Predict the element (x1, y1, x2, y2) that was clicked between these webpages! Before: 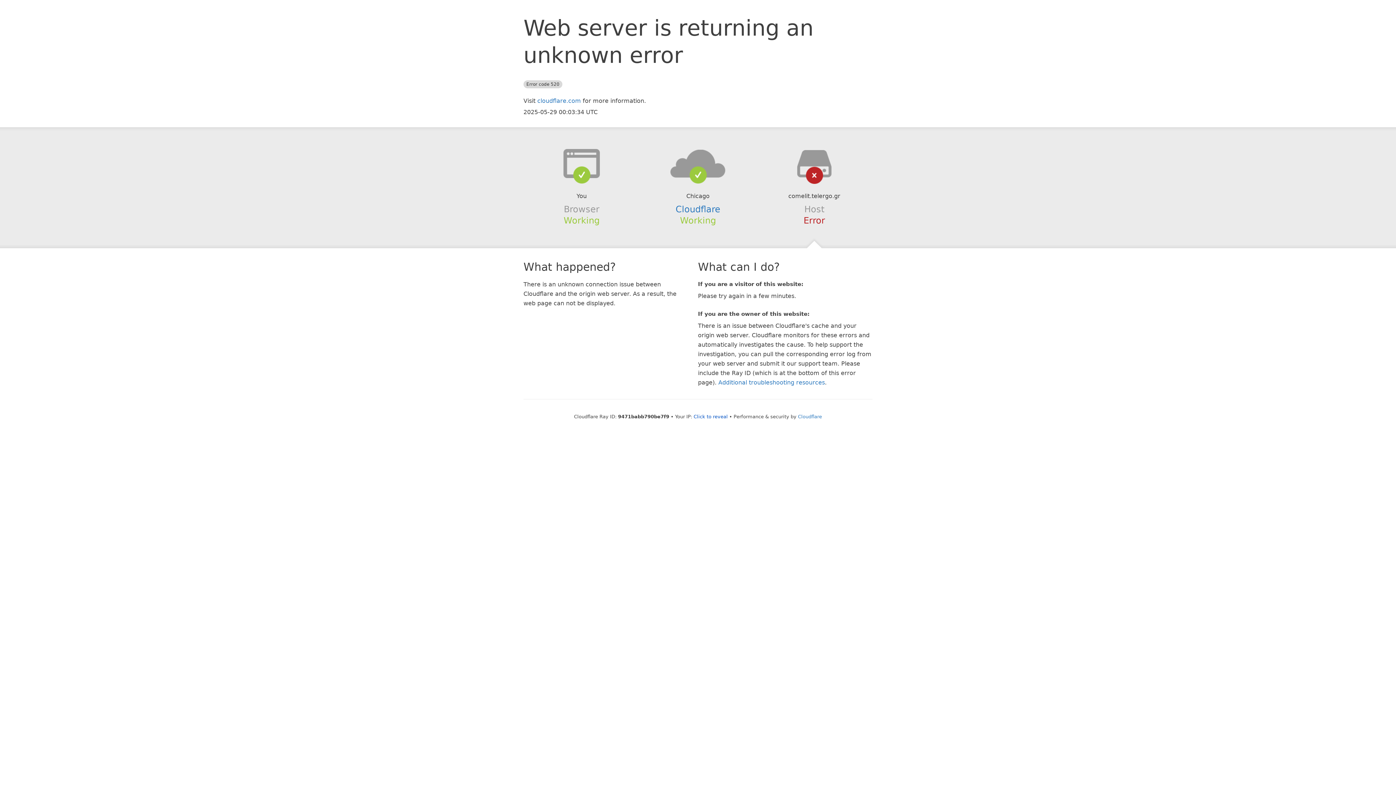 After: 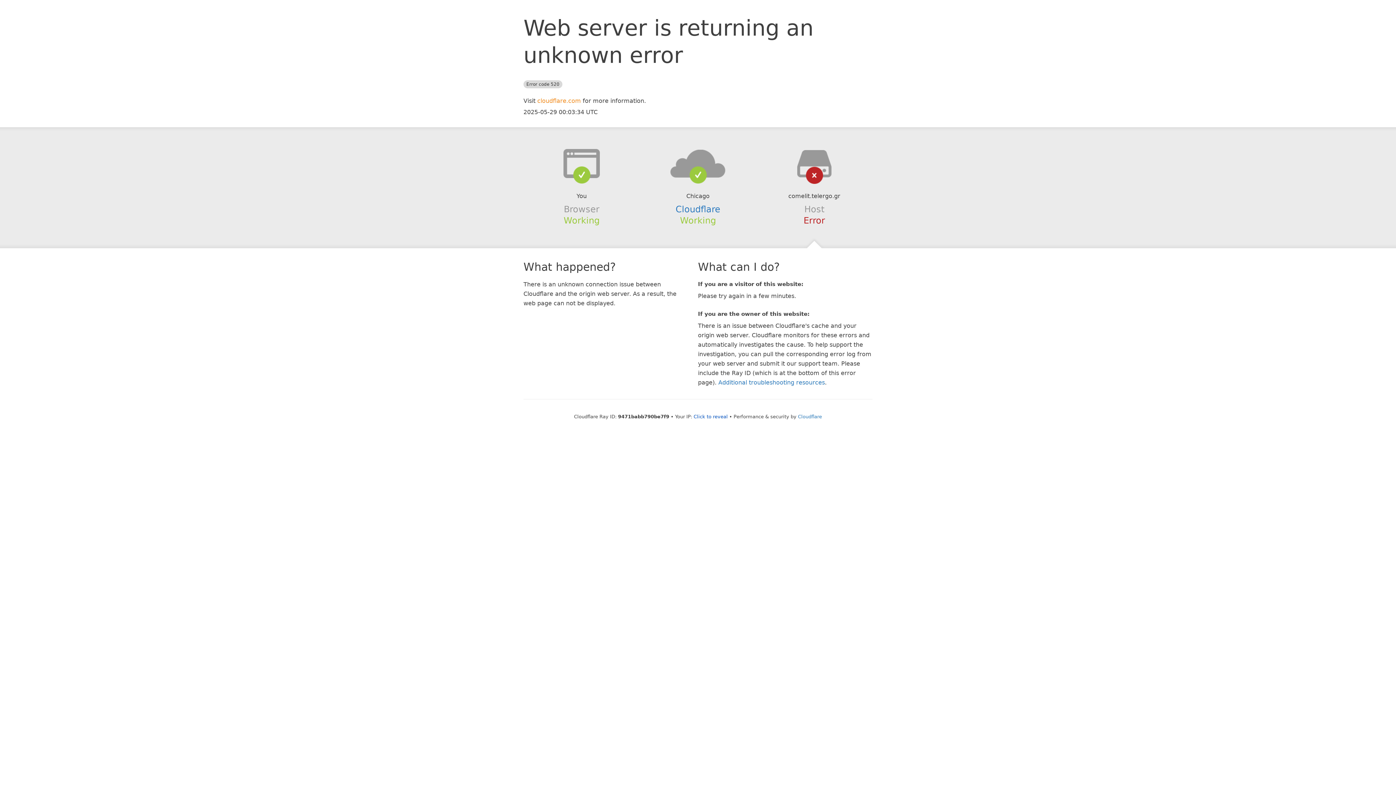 Action: bbox: (537, 97, 581, 104) label: cloudflare.com